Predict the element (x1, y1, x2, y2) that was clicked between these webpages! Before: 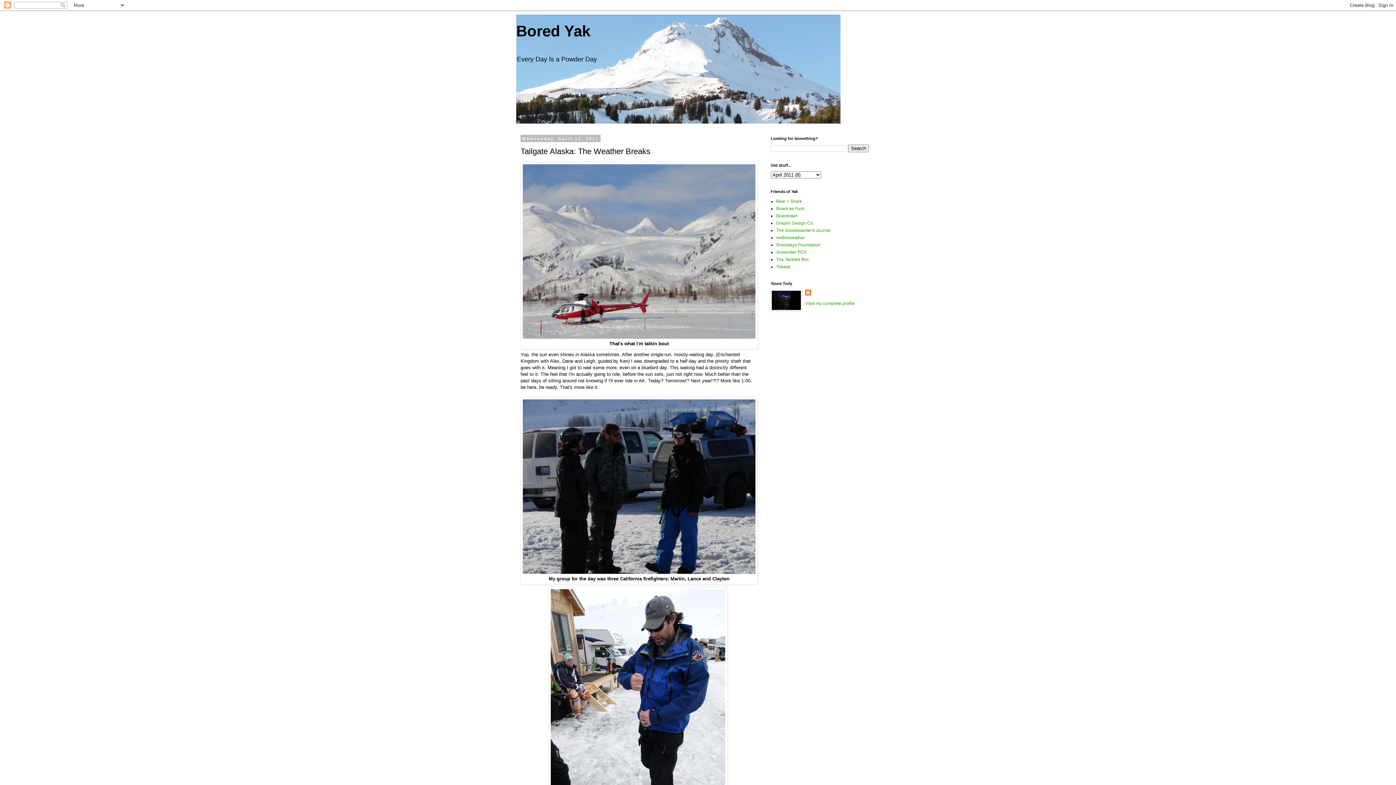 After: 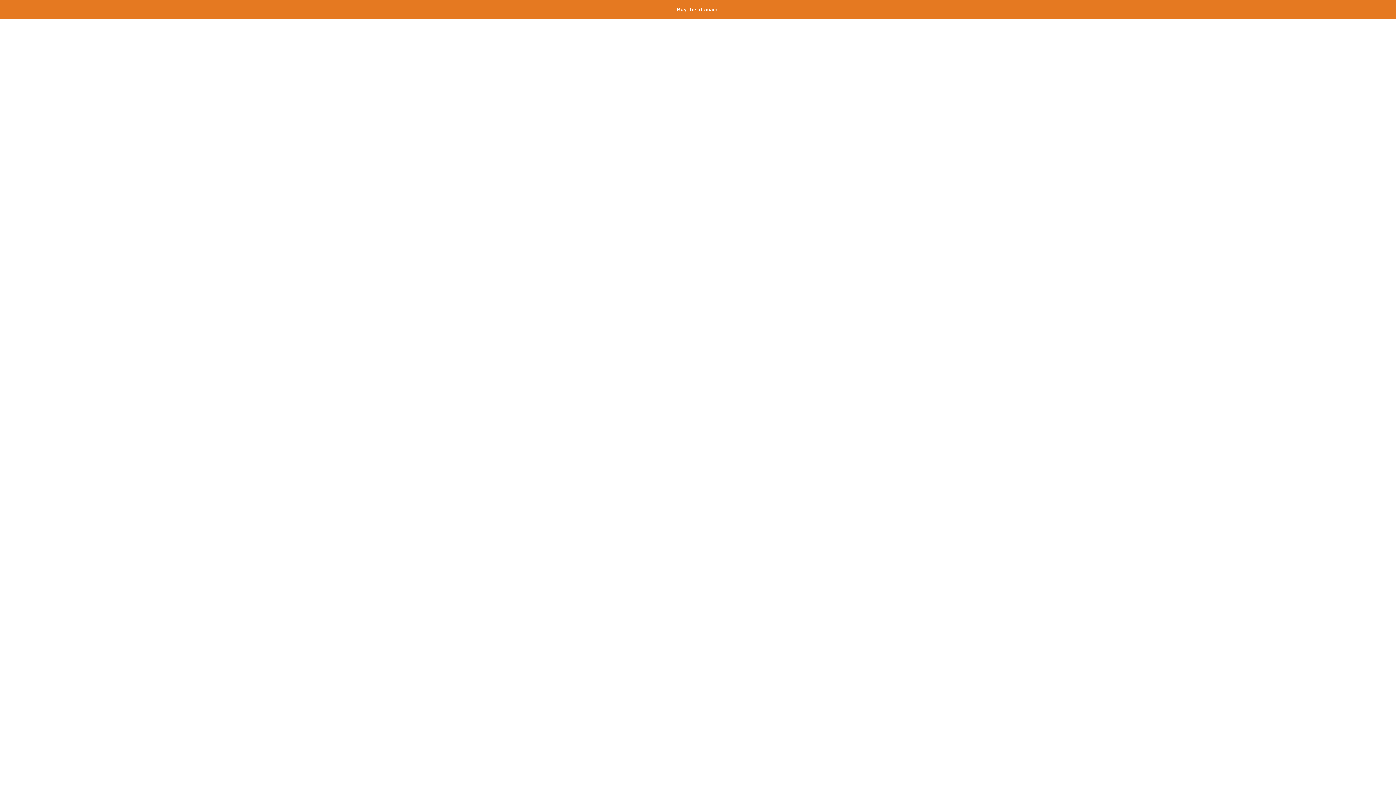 Action: label: nwBroweather bbox: (776, 235, 805, 240)